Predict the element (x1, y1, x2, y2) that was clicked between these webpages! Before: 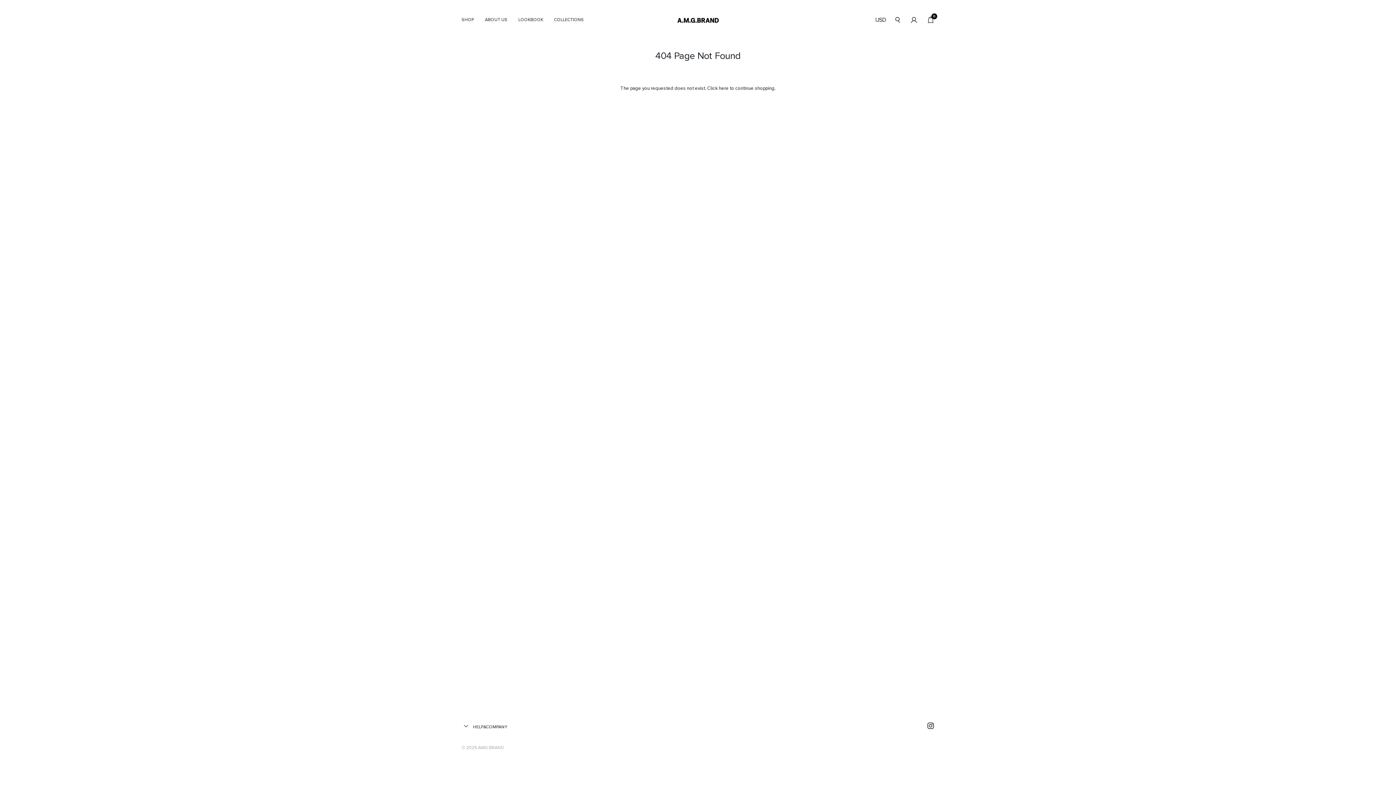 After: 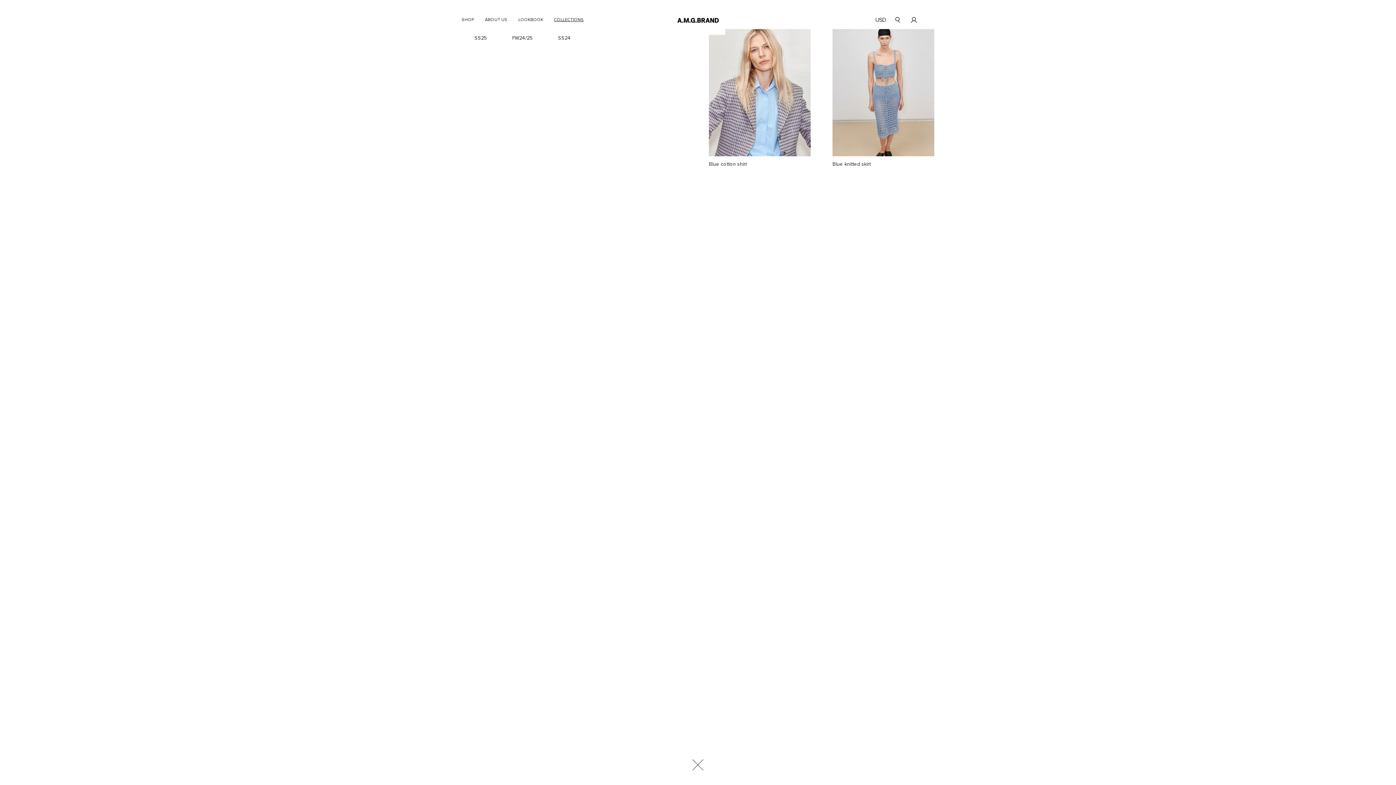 Action: bbox: (554, 17, 584, 22) label: COLLECTIONS